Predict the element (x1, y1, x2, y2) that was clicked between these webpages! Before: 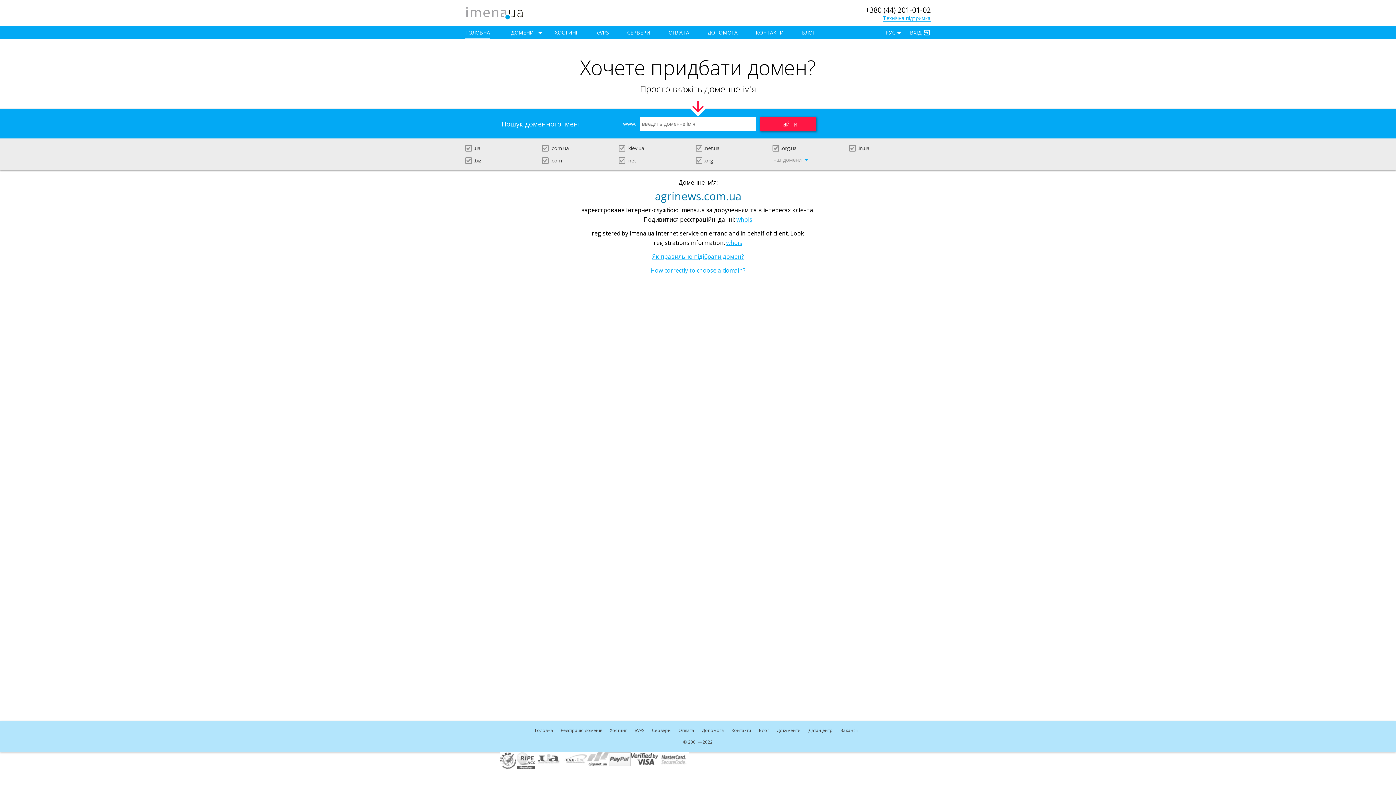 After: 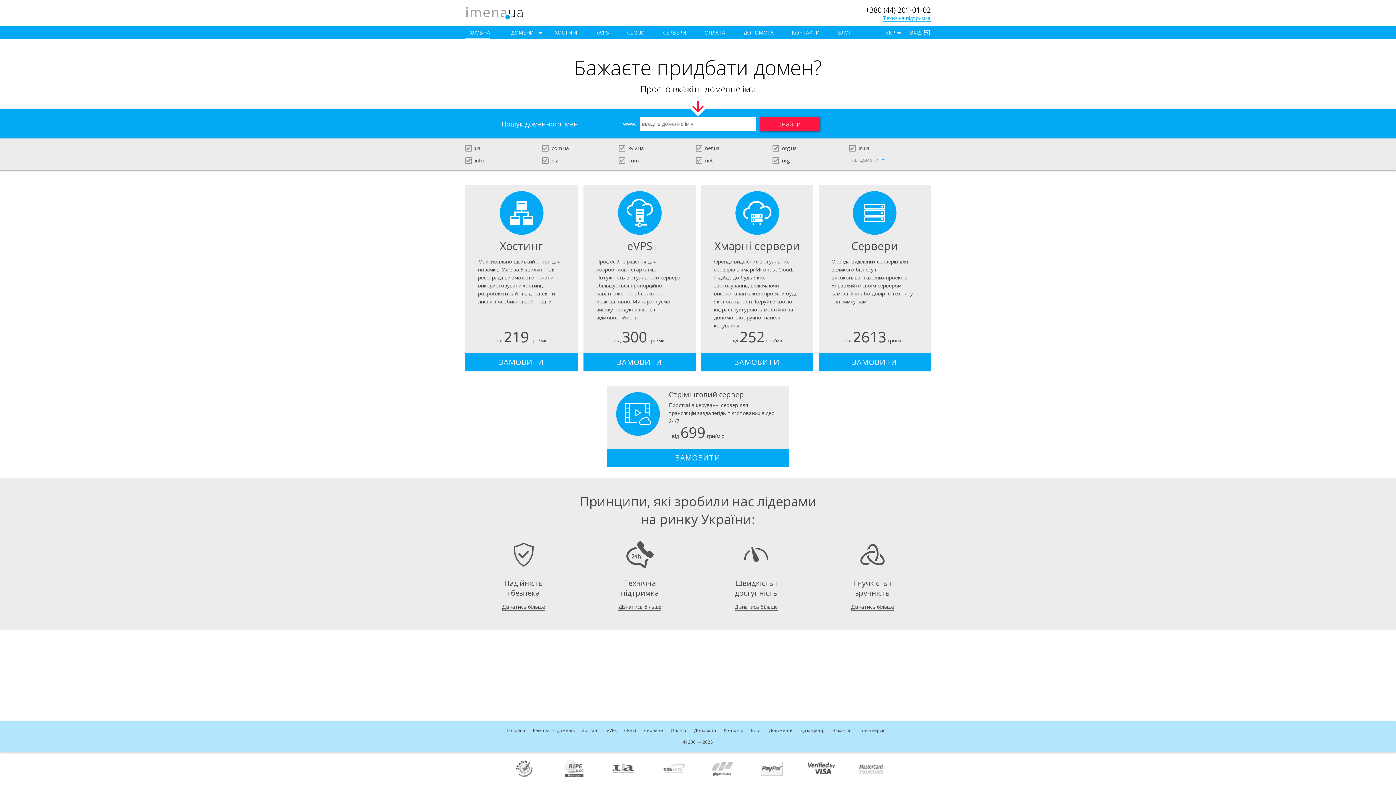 Action: bbox: (465, 6, 574, 20)